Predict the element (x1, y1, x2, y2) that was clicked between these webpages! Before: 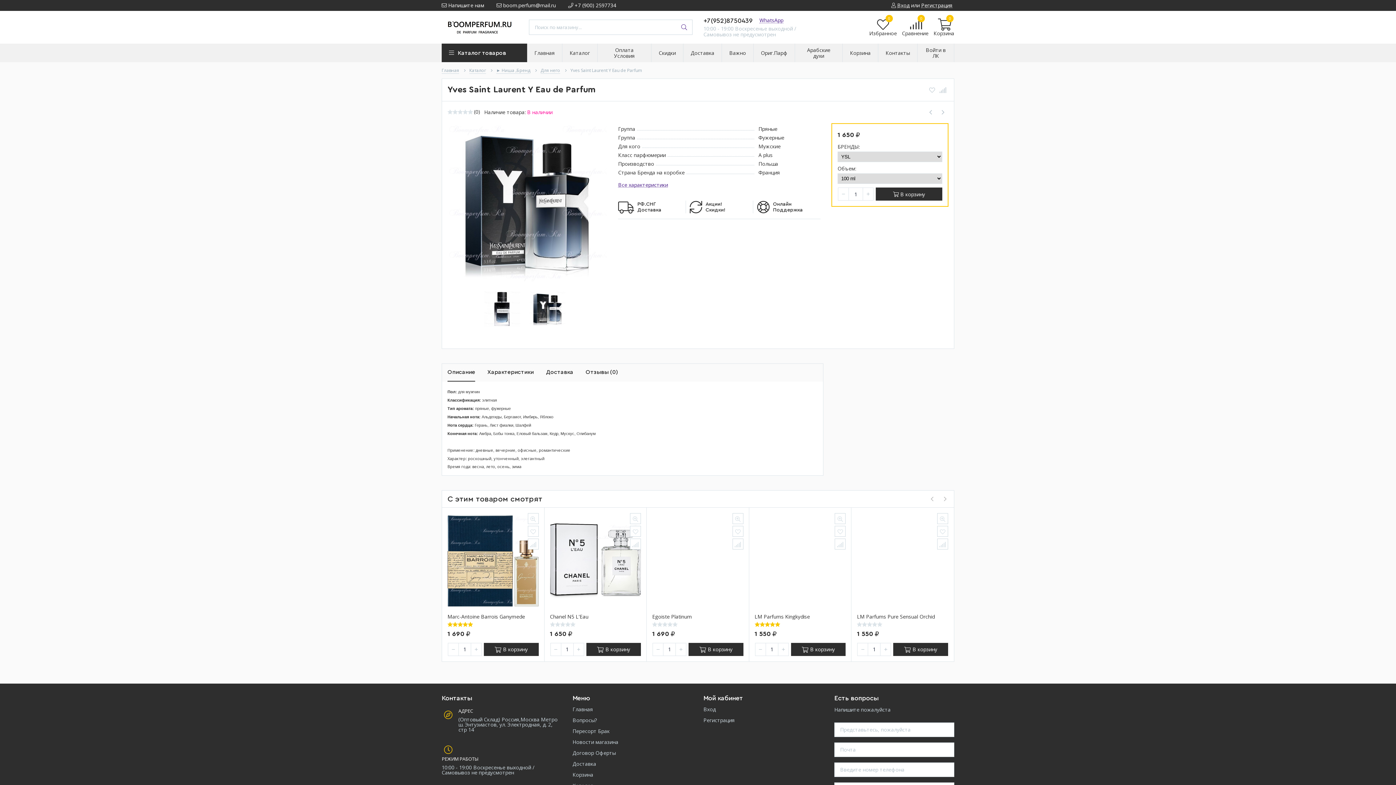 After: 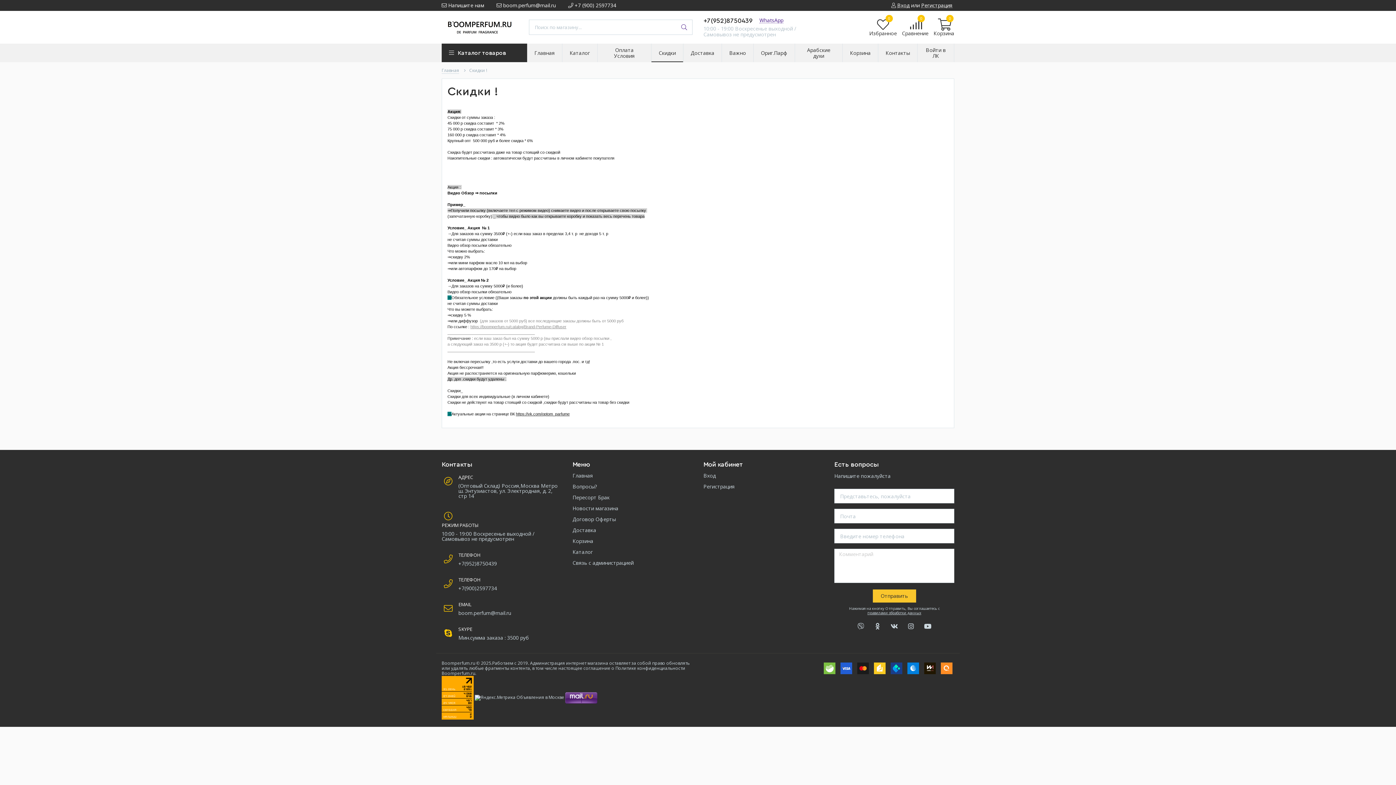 Action: bbox: (651, 43, 683, 62) label: Скидки